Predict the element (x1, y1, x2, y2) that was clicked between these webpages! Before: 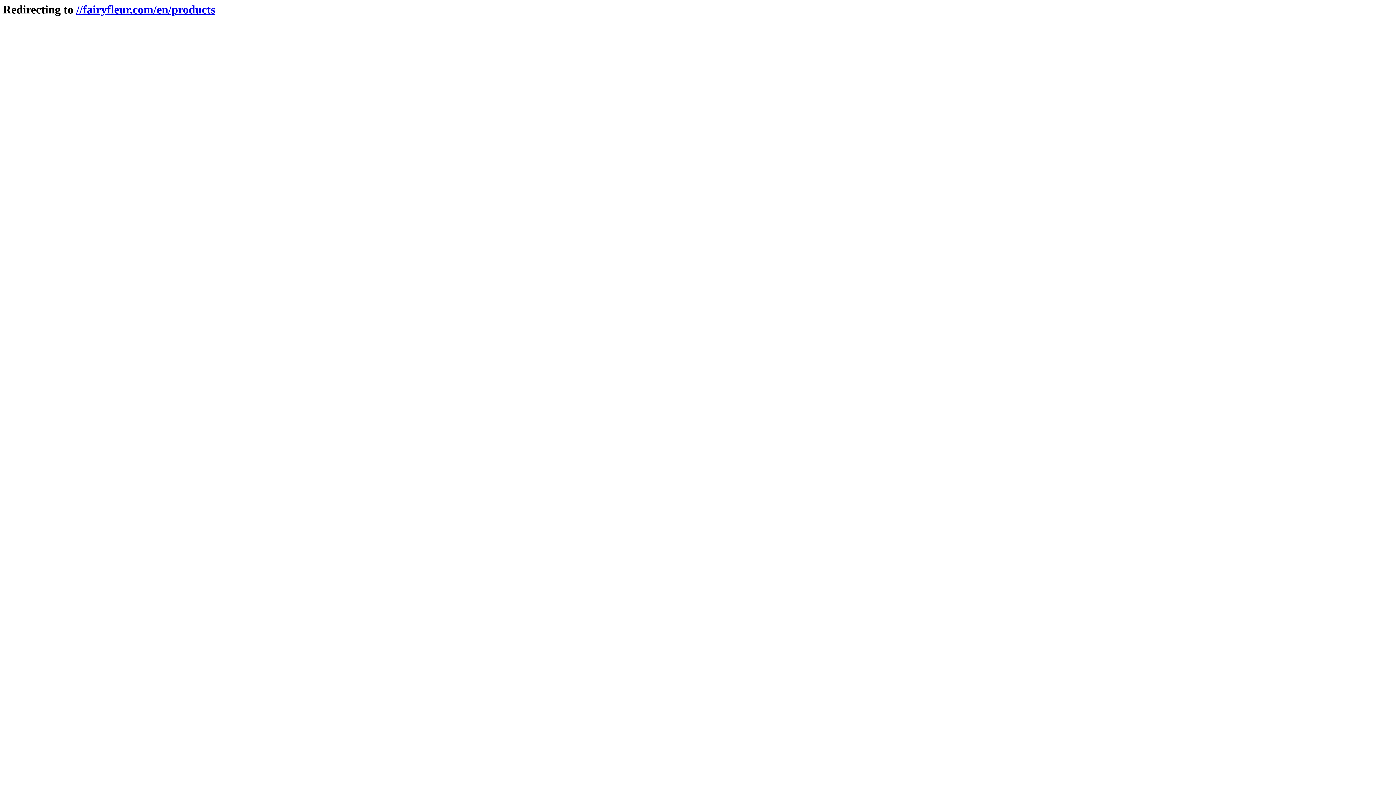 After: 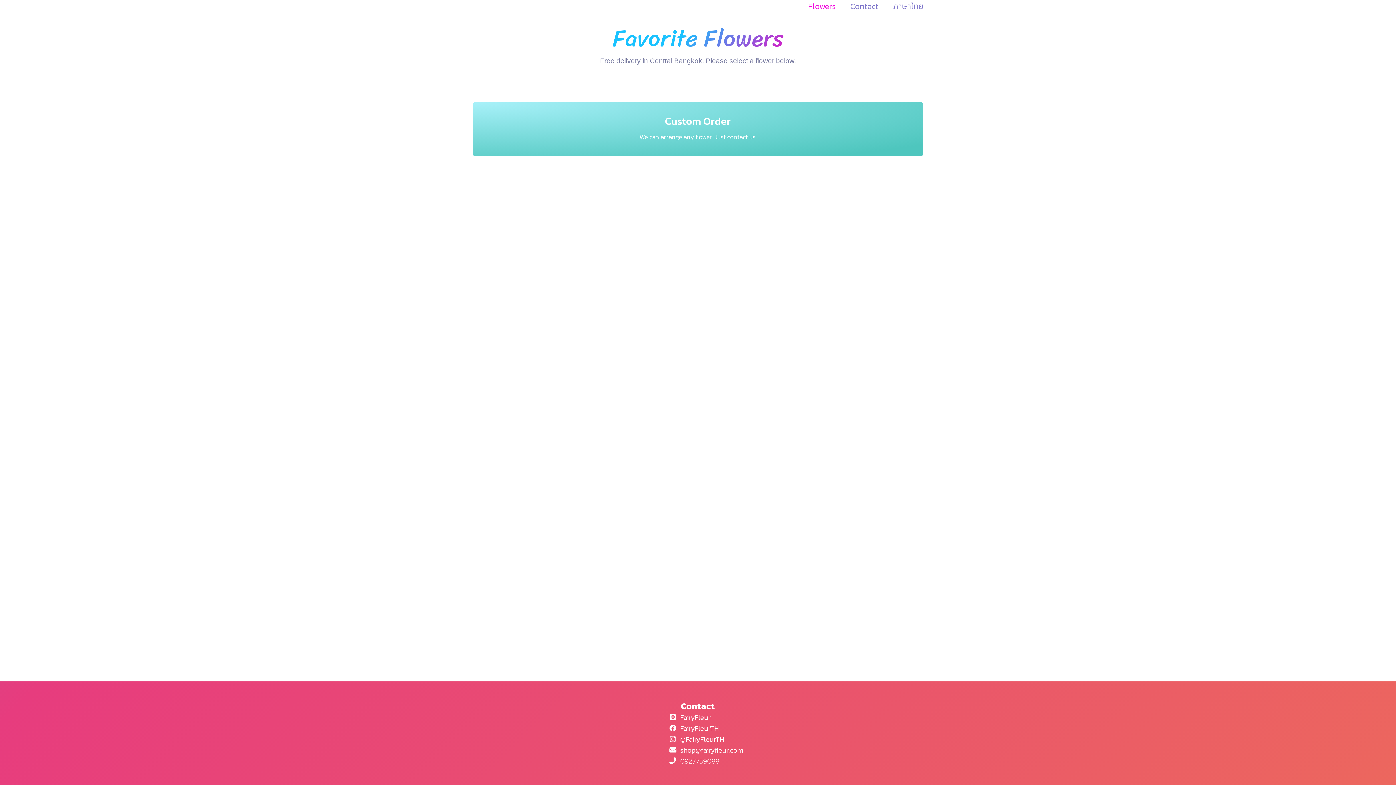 Action: bbox: (76, 2, 215, 16) label: //fairyfleur.com/en/products